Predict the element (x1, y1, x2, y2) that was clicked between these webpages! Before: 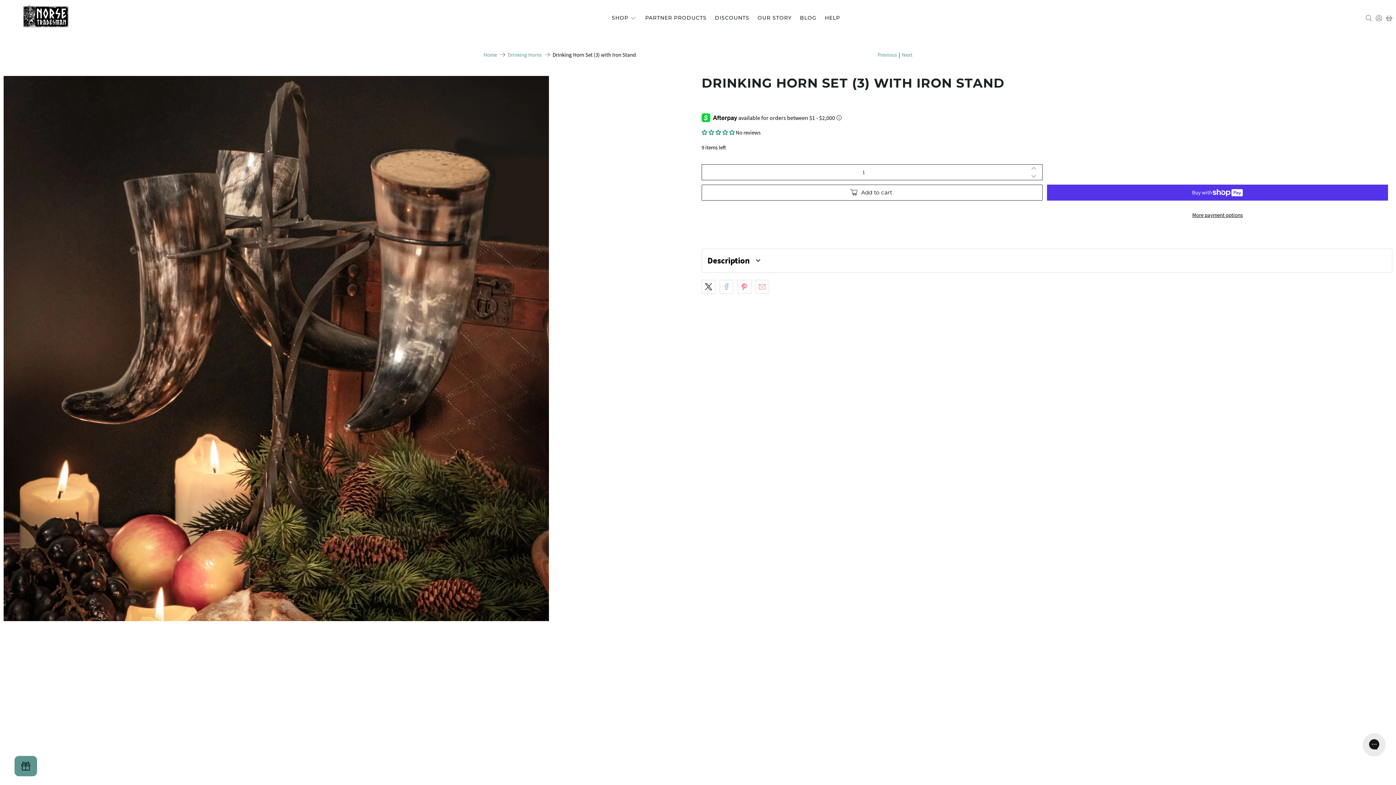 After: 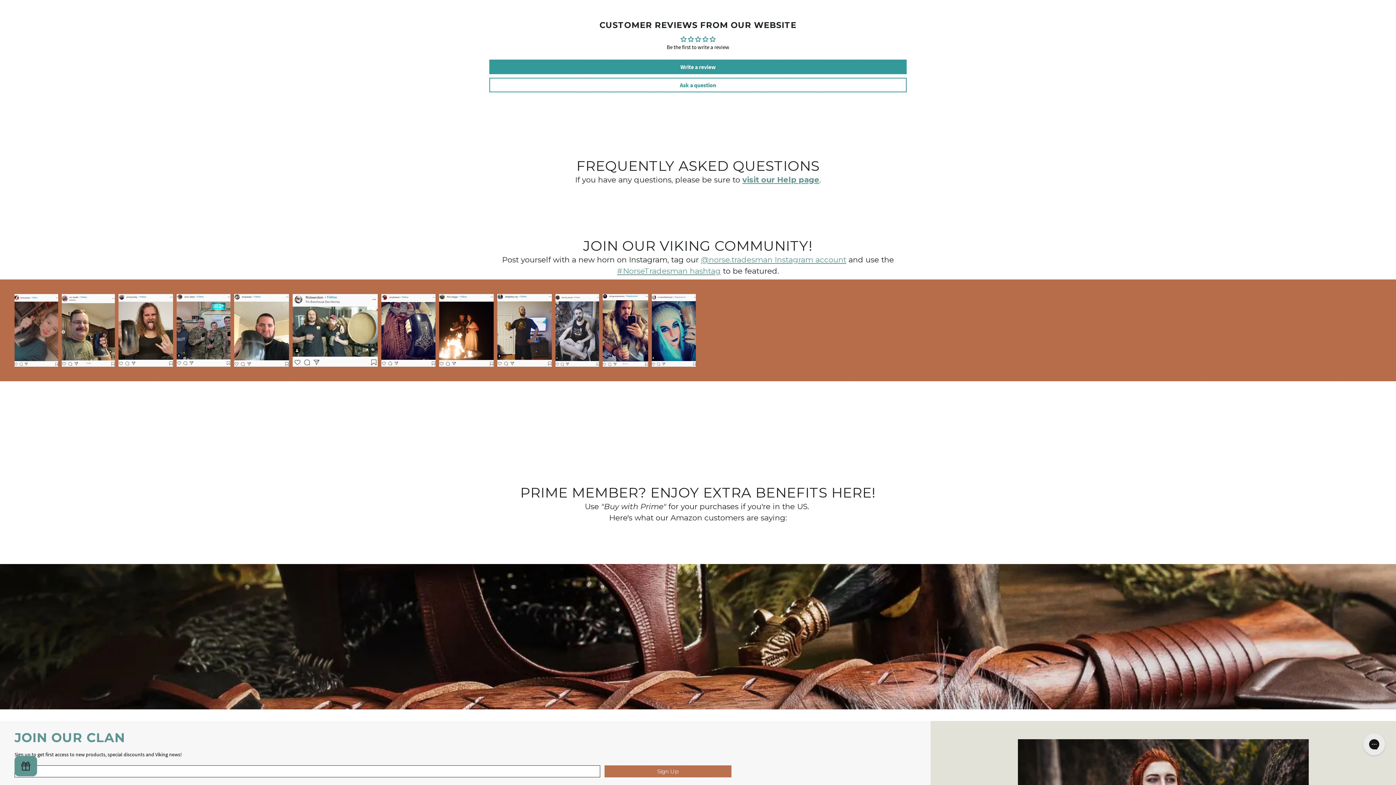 Action: label: 0.00 stars bbox: (701, 129, 736, 136)